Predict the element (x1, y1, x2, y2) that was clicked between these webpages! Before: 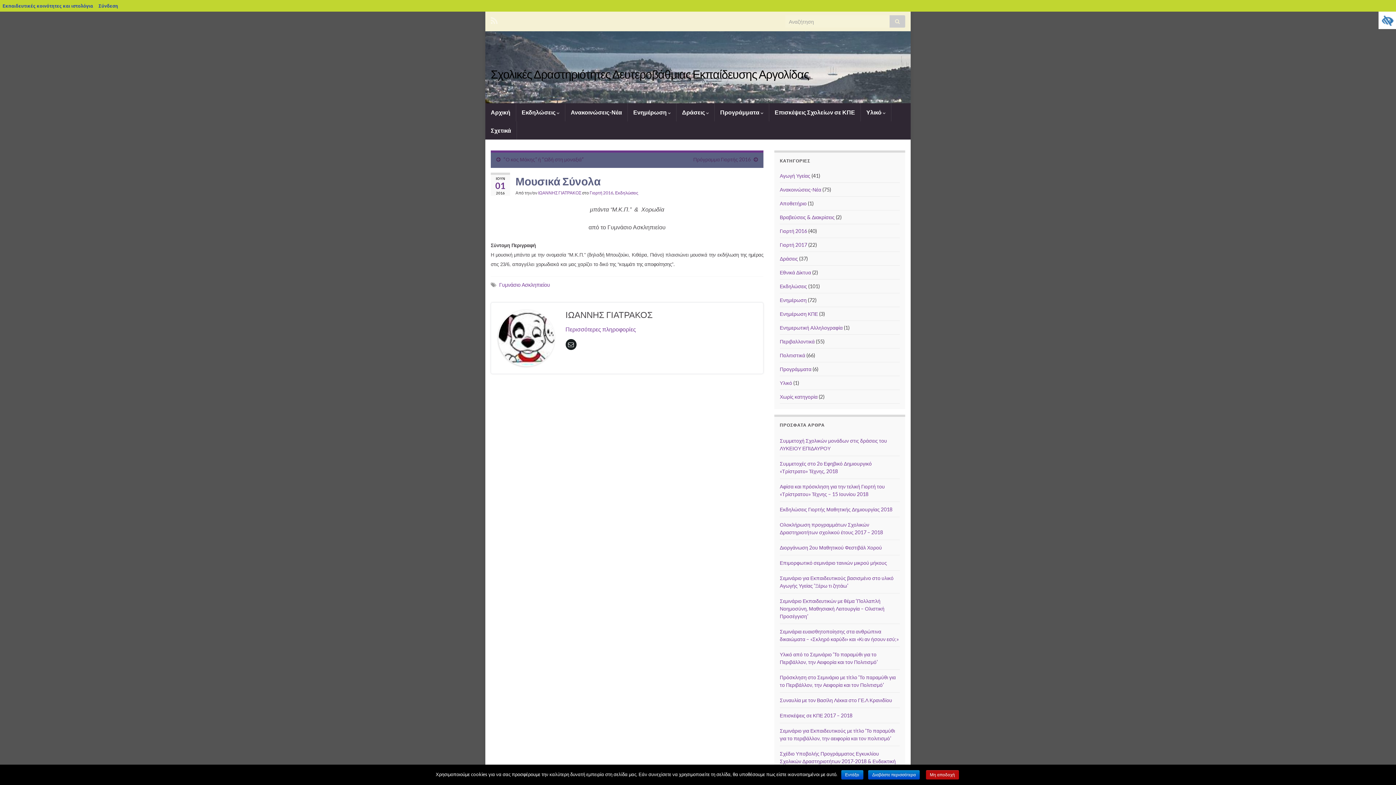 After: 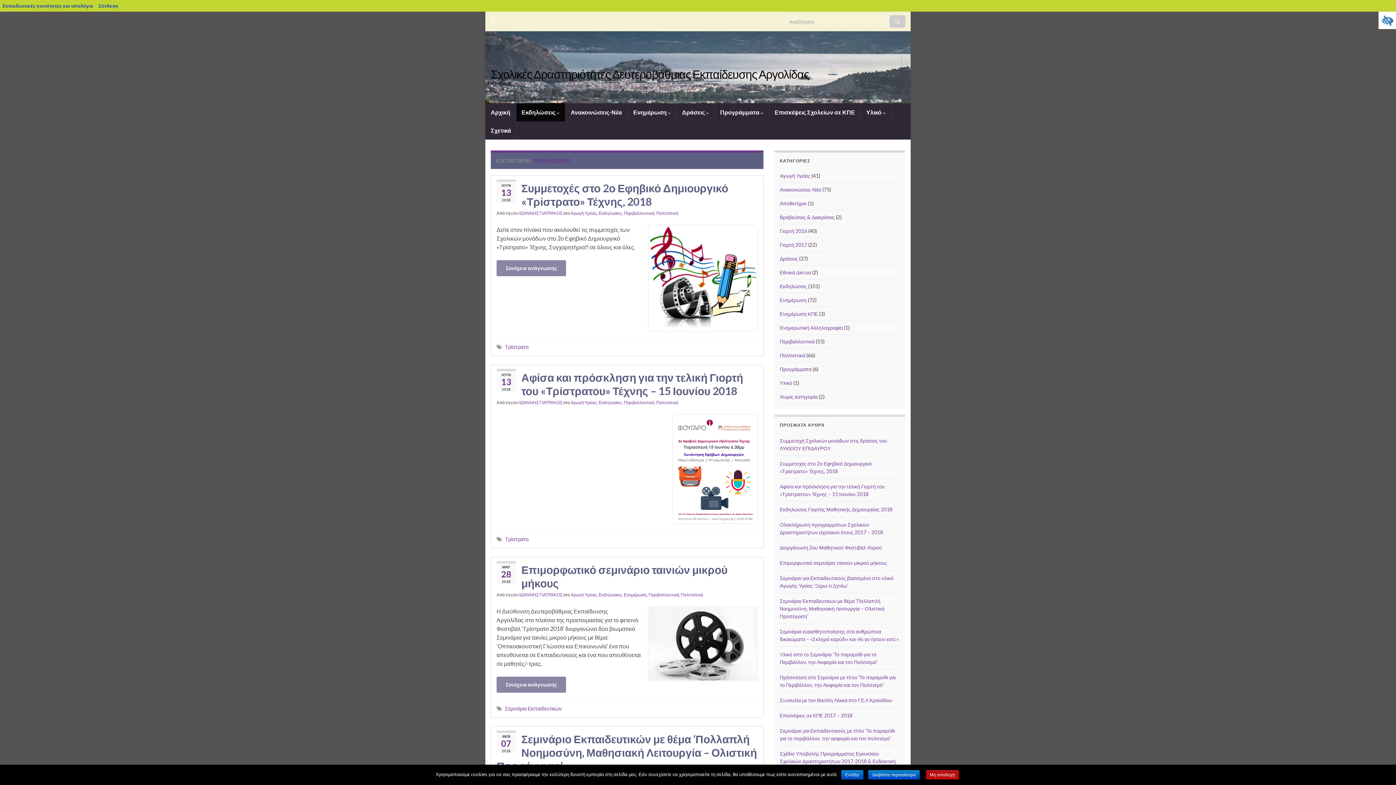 Action: label: Εκδηλώσεις bbox: (615, 190, 638, 195)